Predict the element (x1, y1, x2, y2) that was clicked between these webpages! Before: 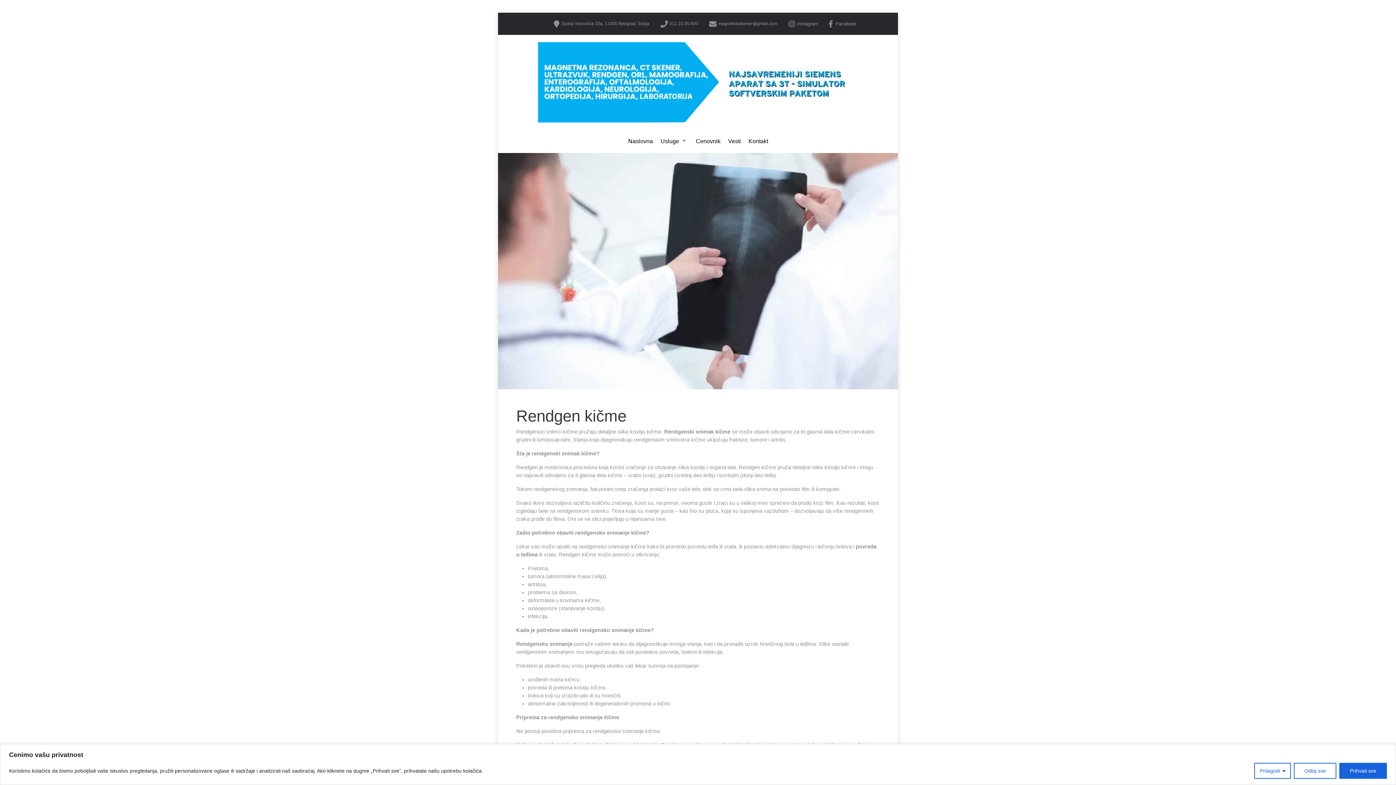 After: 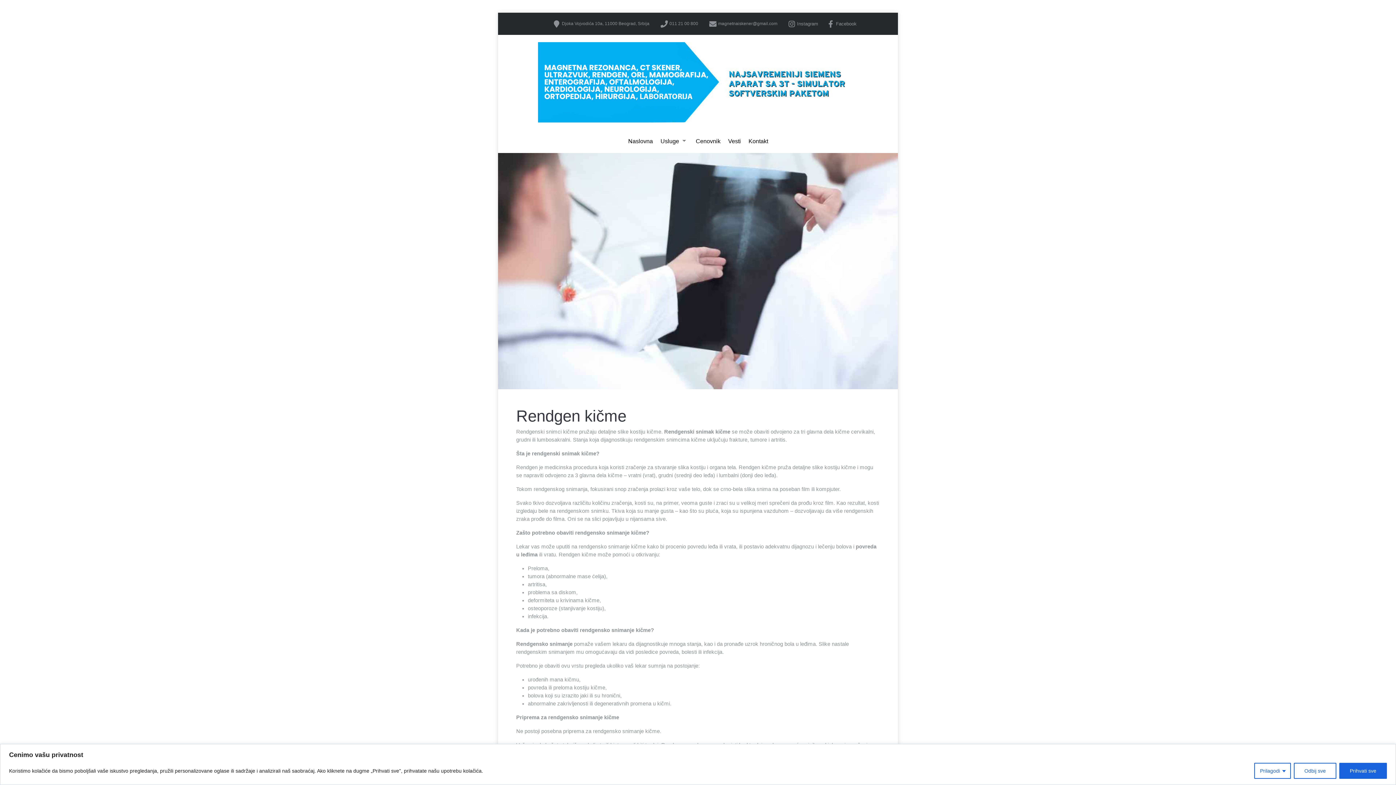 Action: label: 011 21 00 800 bbox: (658, 18, 700, 29)